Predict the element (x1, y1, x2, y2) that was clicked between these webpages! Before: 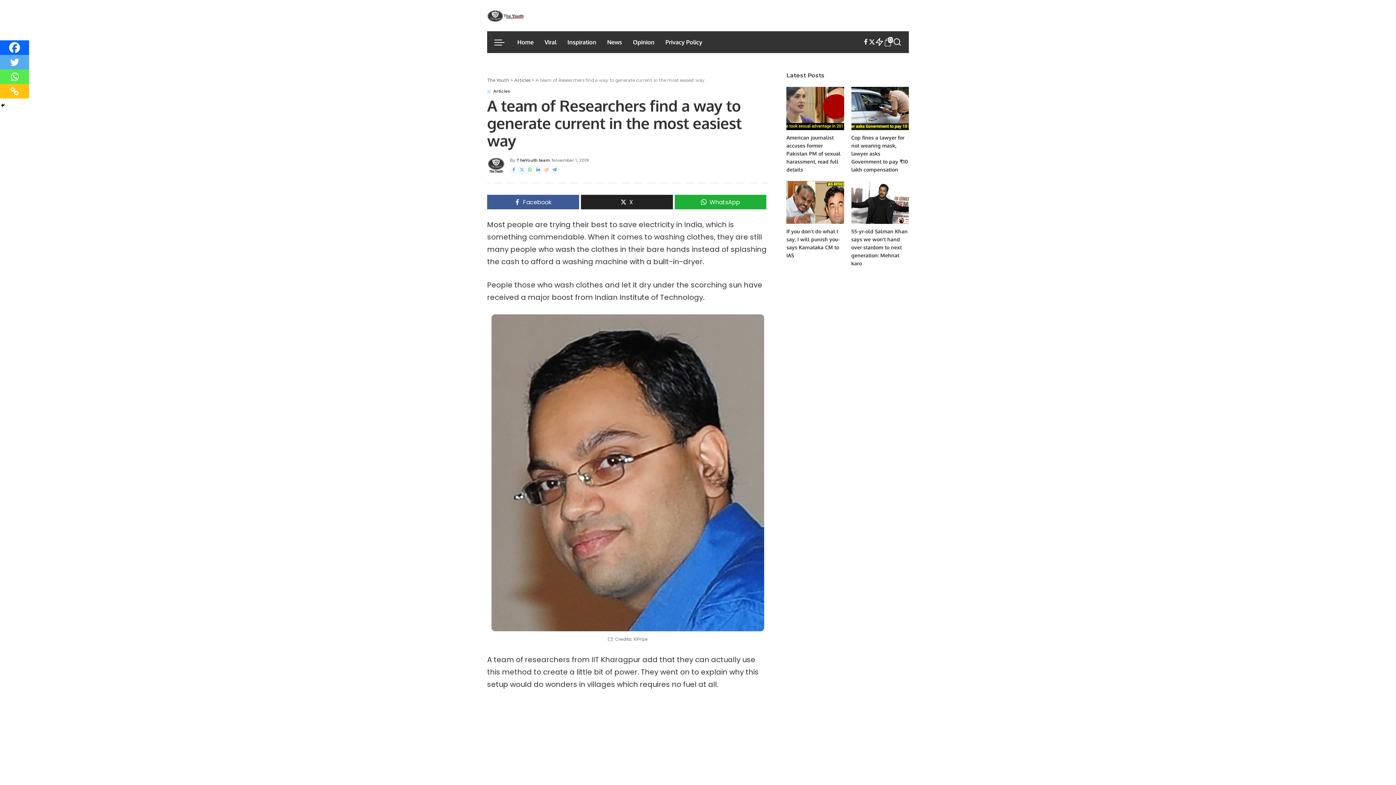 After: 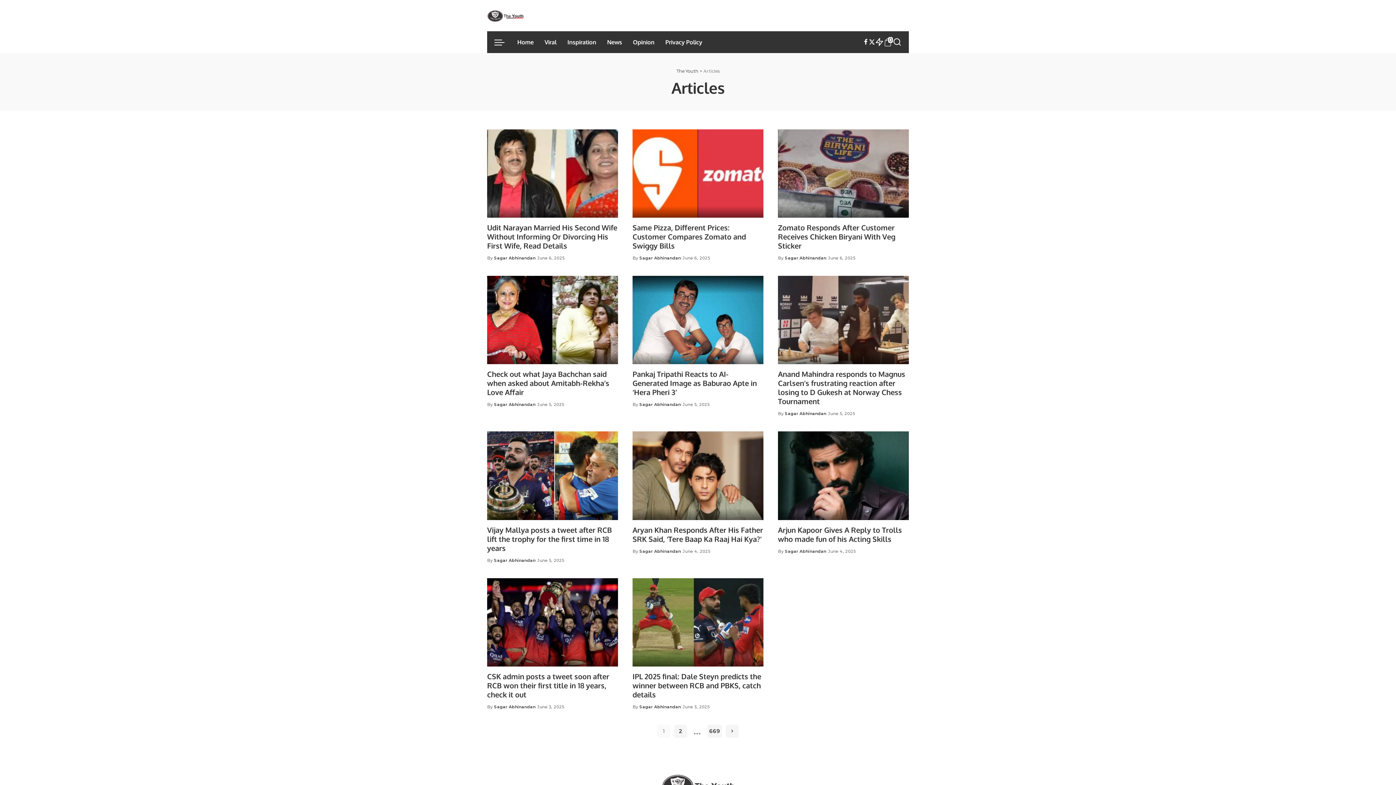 Action: label: Articles bbox: (514, 77, 530, 82)